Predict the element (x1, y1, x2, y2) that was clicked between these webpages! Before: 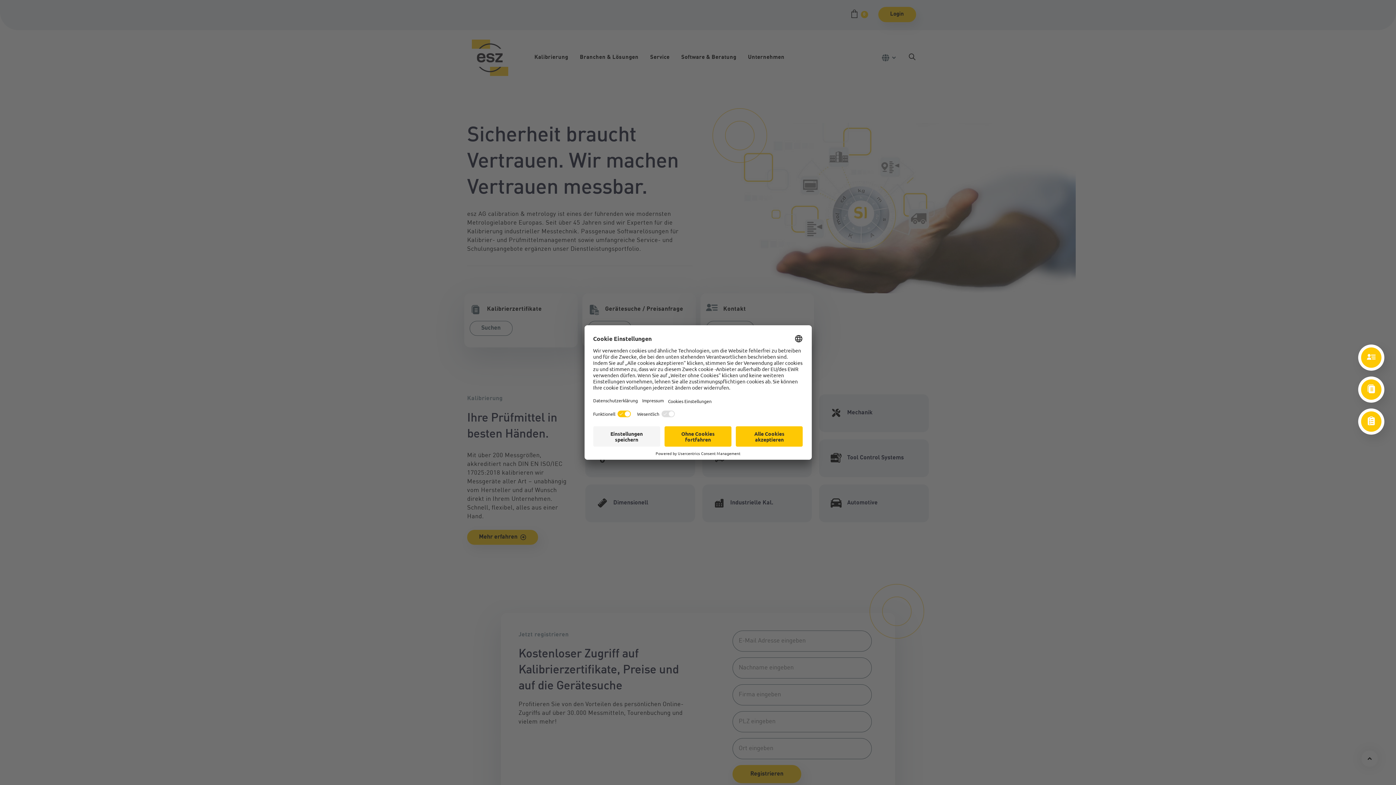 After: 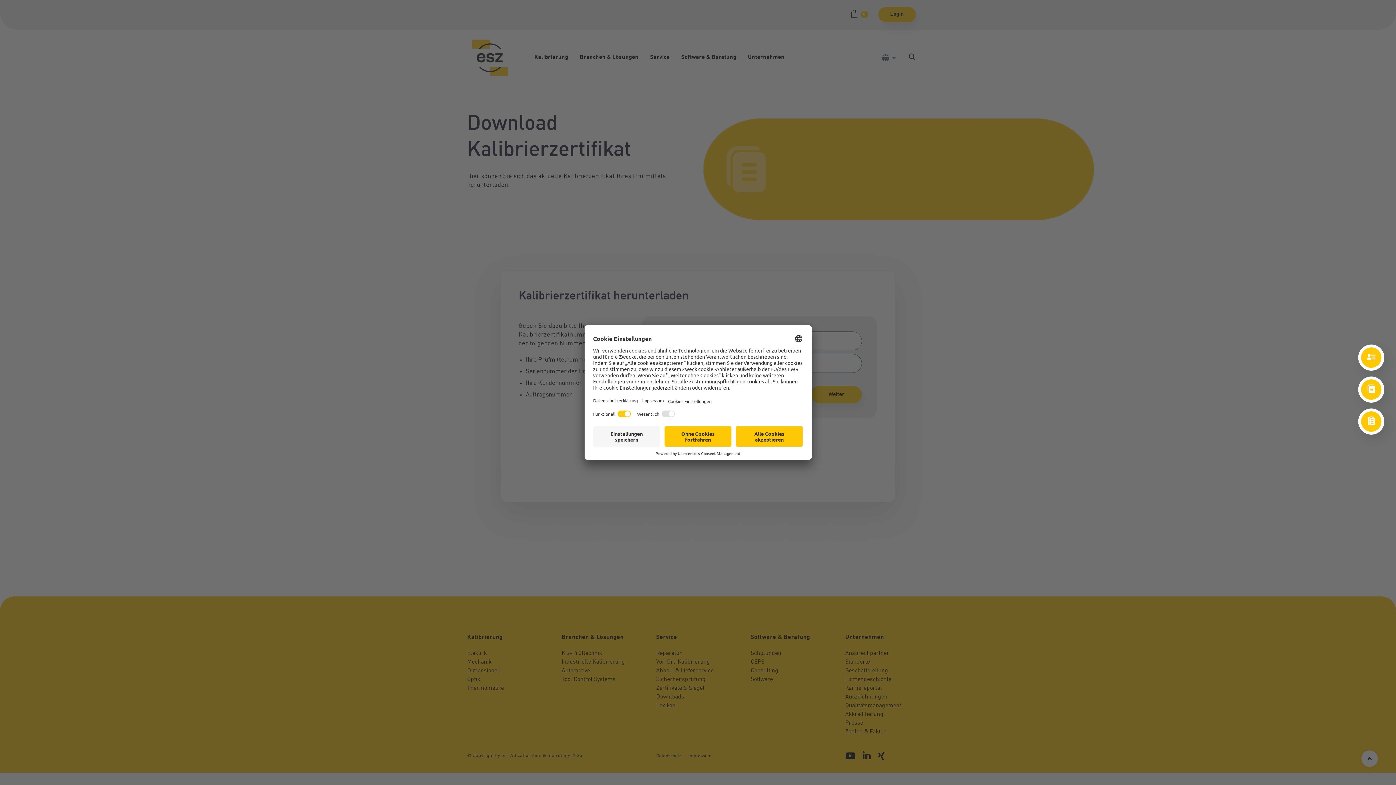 Action: bbox: (1358, 376, 1384, 402) label: Kalibrierzertifikate
Zum Download